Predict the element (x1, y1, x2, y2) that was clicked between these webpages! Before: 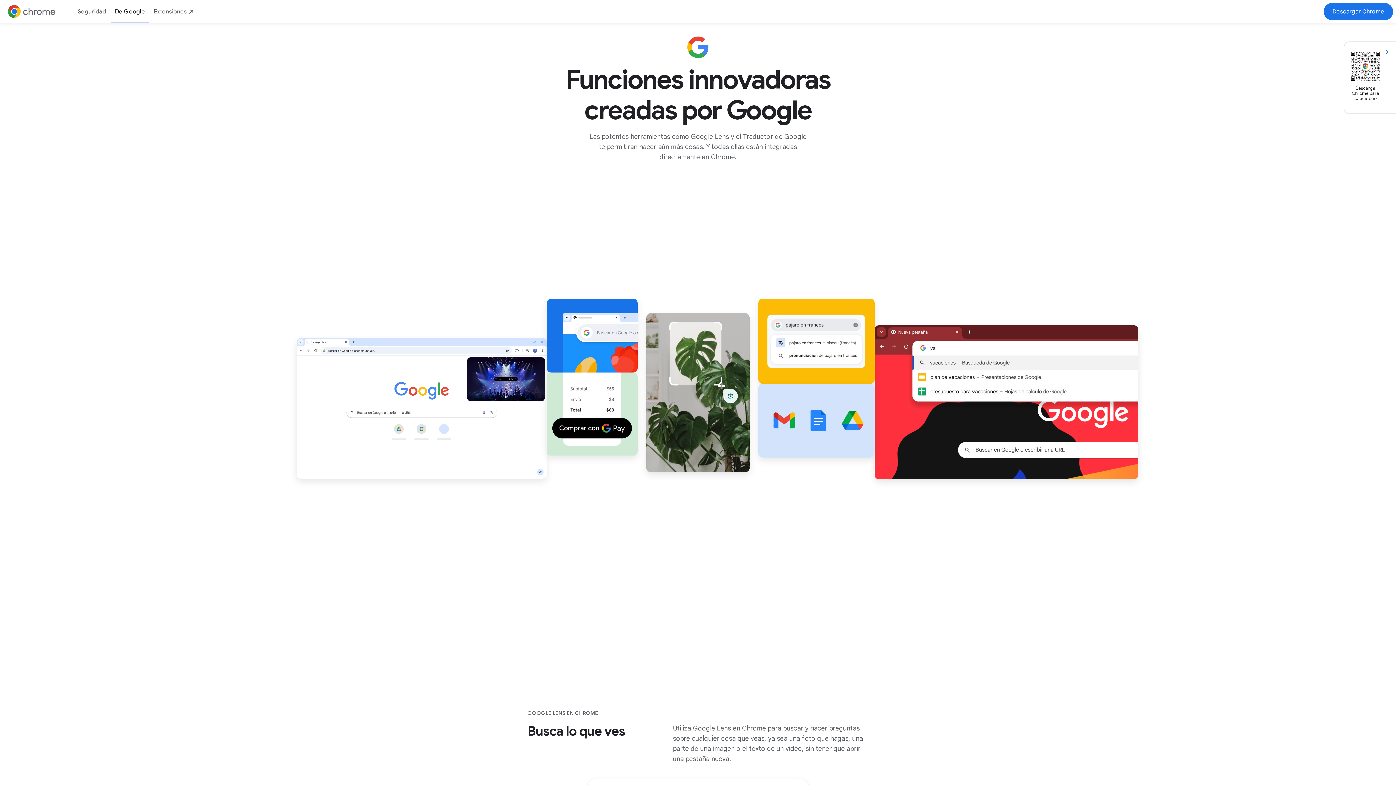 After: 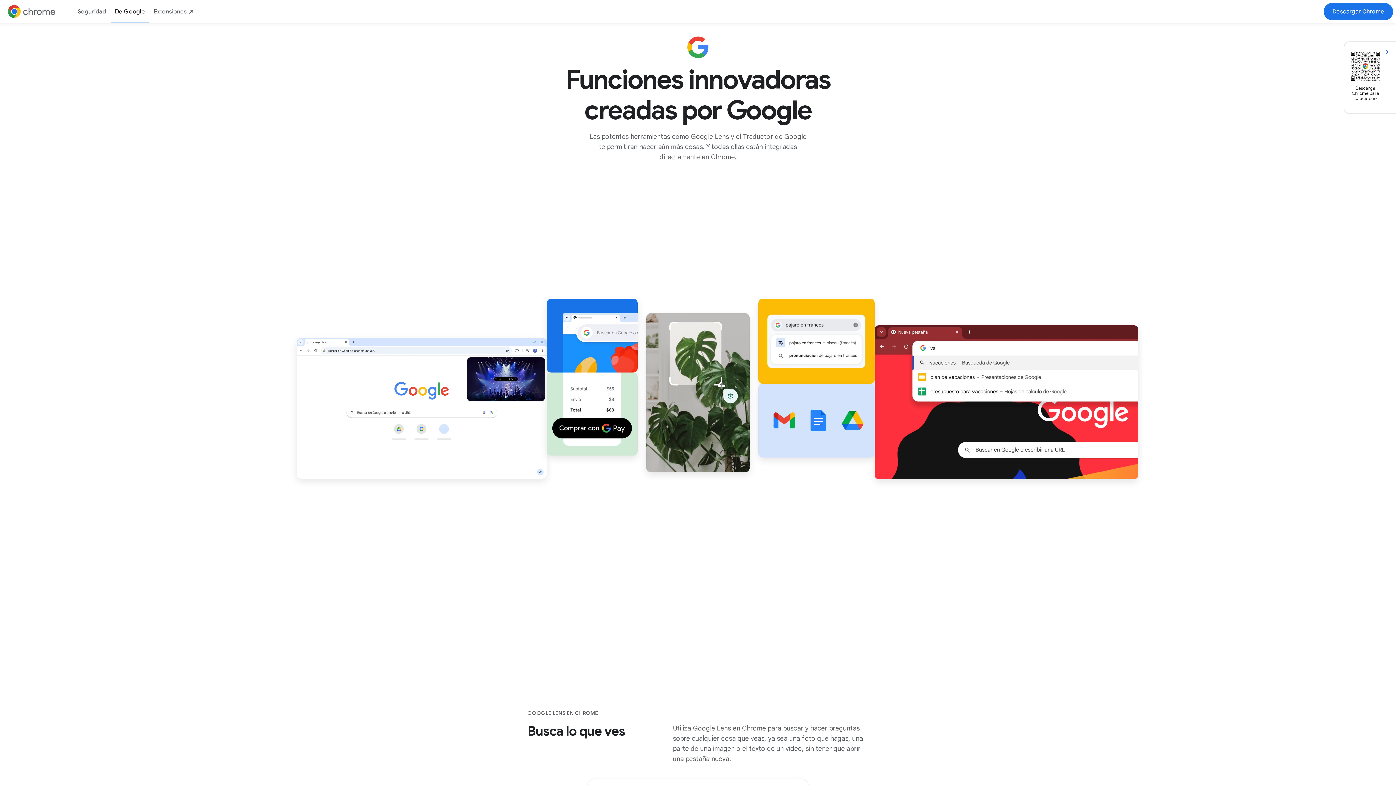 Action: label: De Google bbox: (110, 3, 149, 20)